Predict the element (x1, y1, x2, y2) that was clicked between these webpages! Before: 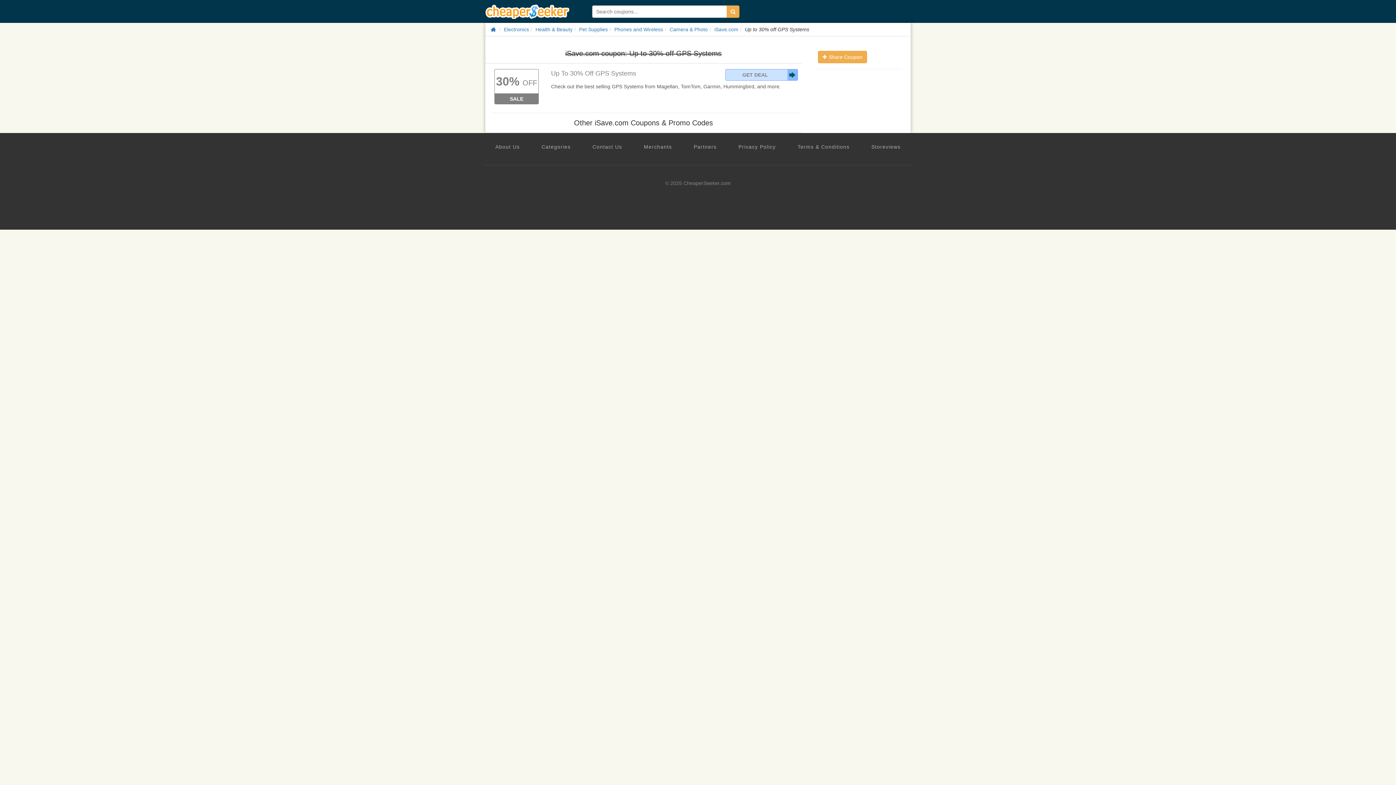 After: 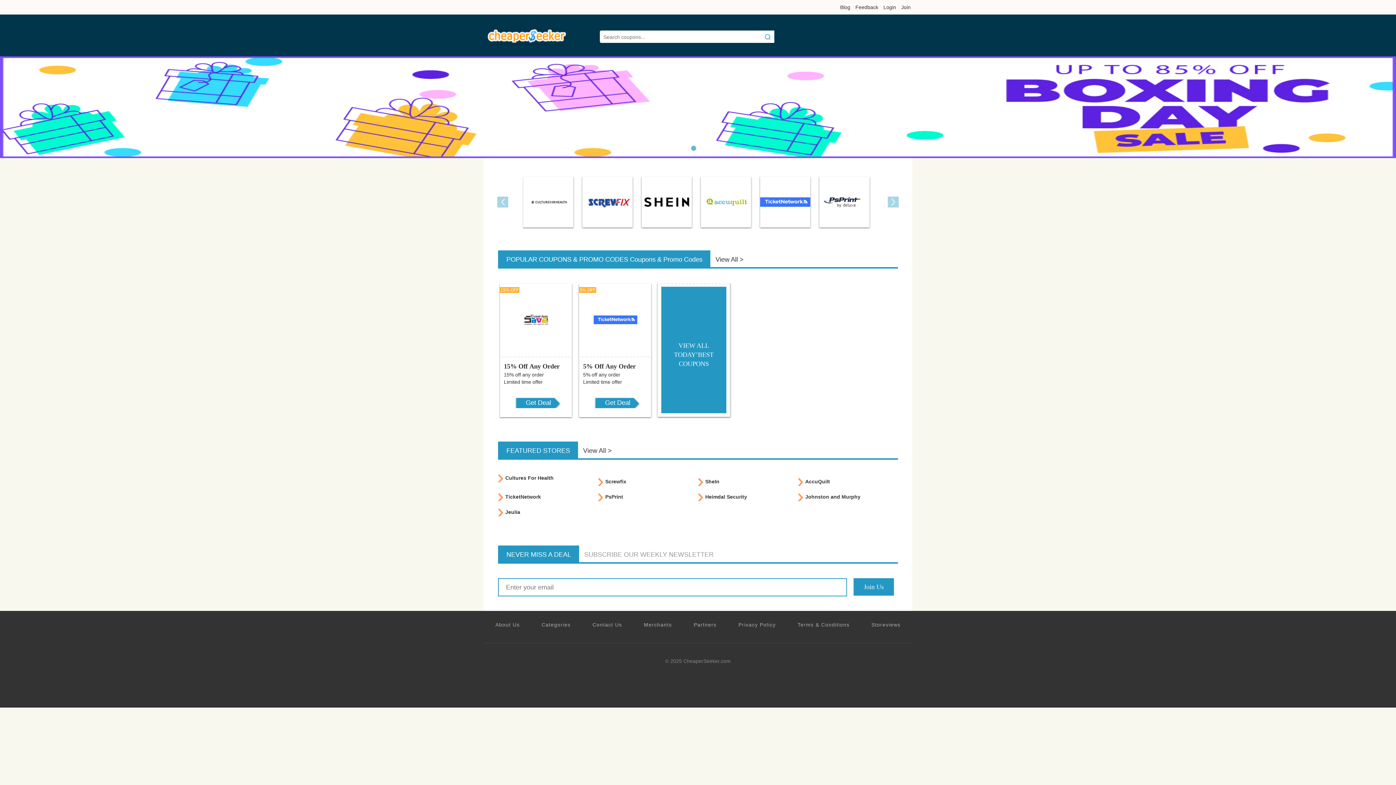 Action: bbox: (490, 26, 496, 32)